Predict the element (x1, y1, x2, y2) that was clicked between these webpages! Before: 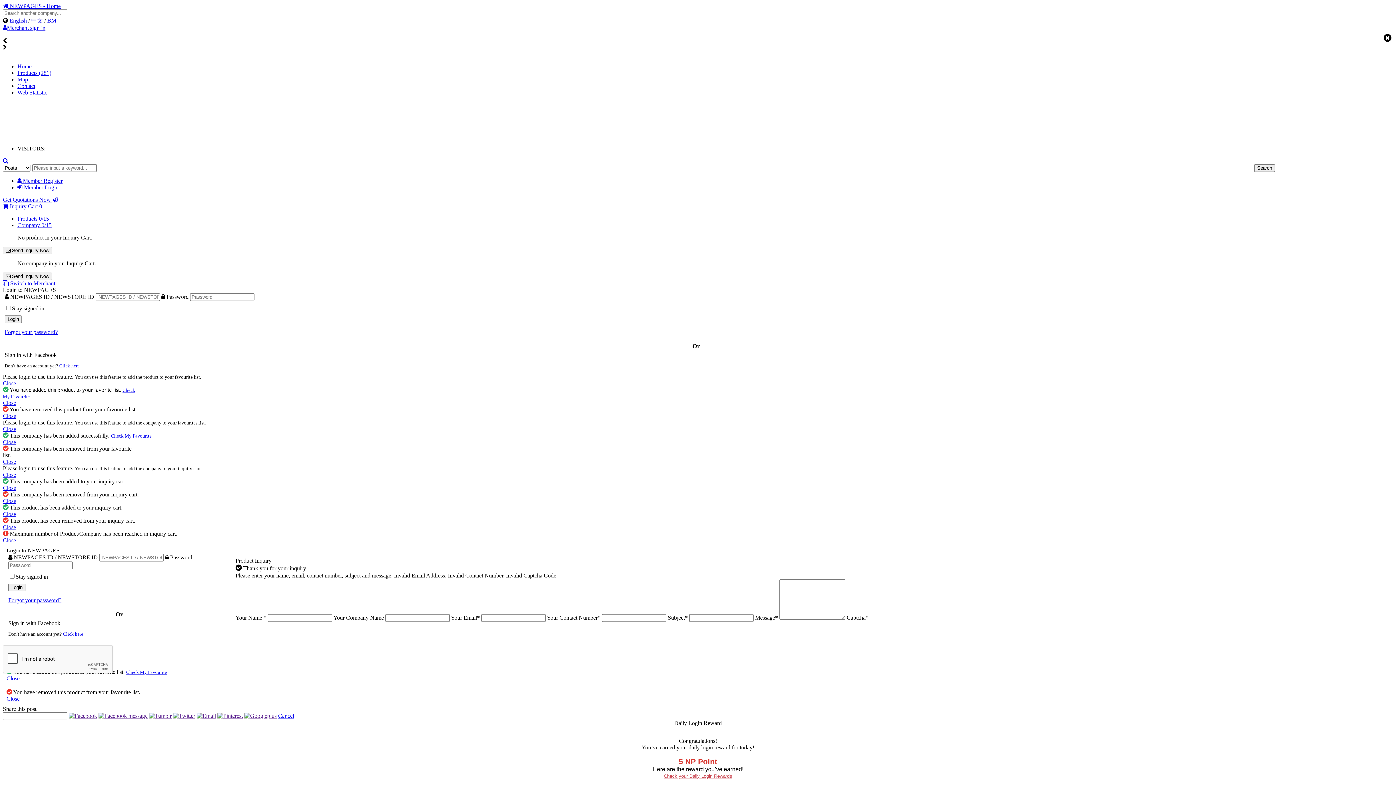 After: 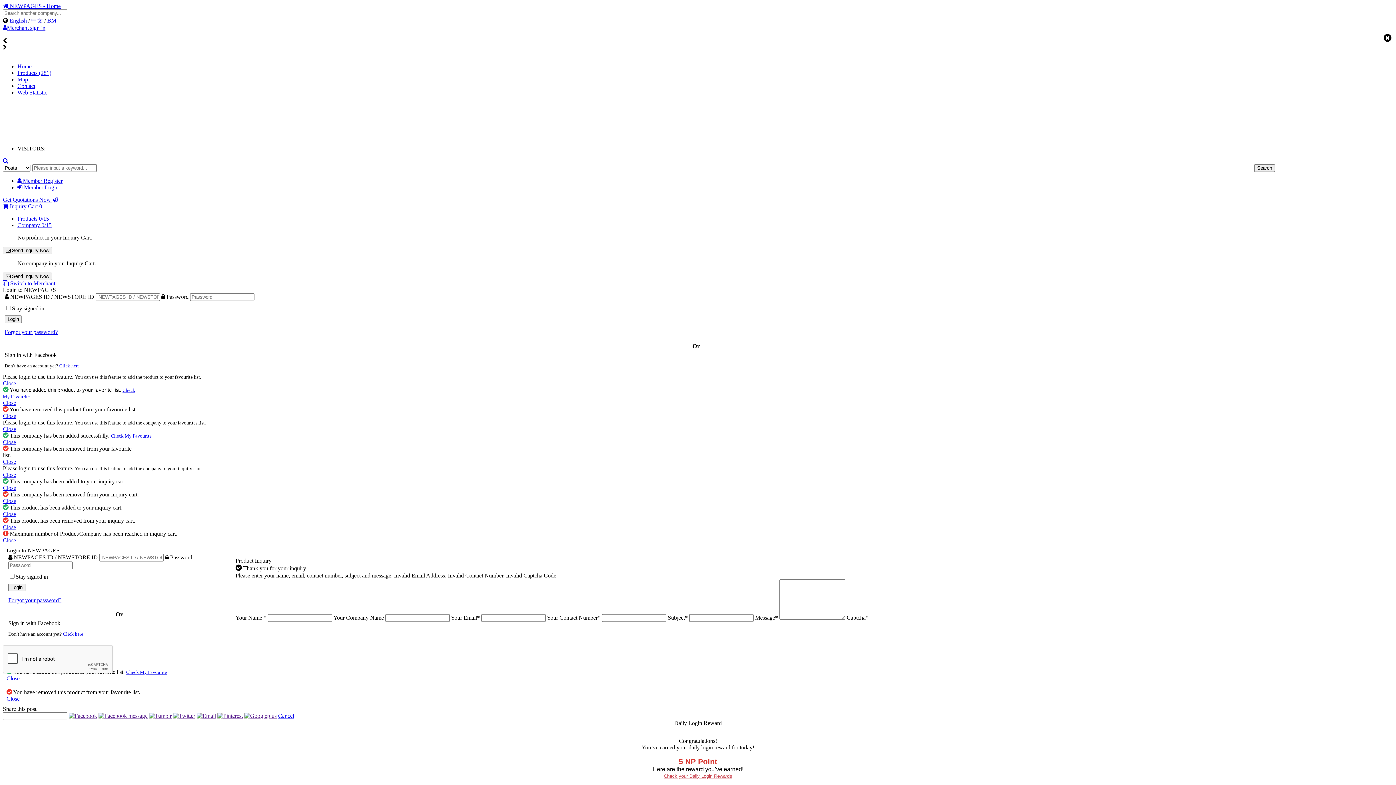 Action: bbox: (6, 675, 19, 681) label: Close